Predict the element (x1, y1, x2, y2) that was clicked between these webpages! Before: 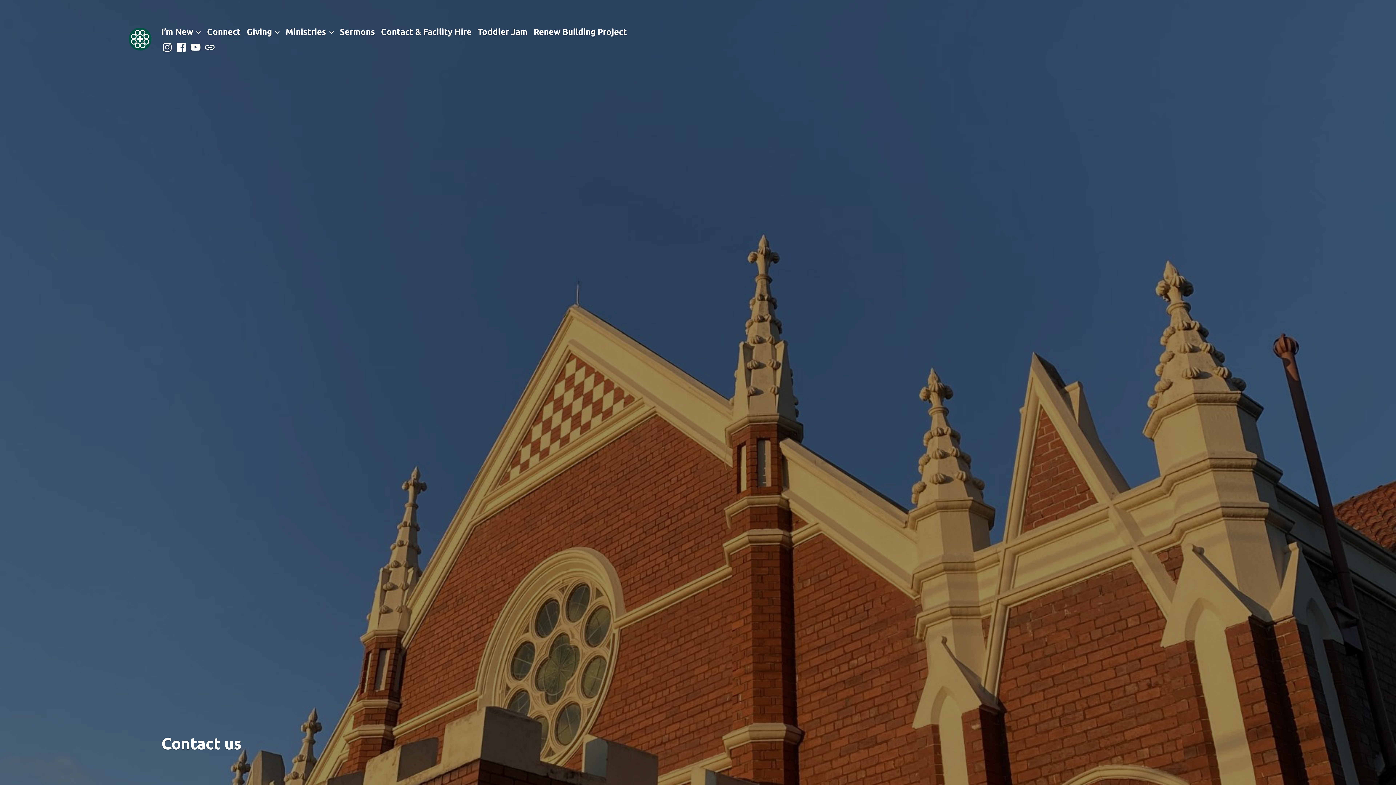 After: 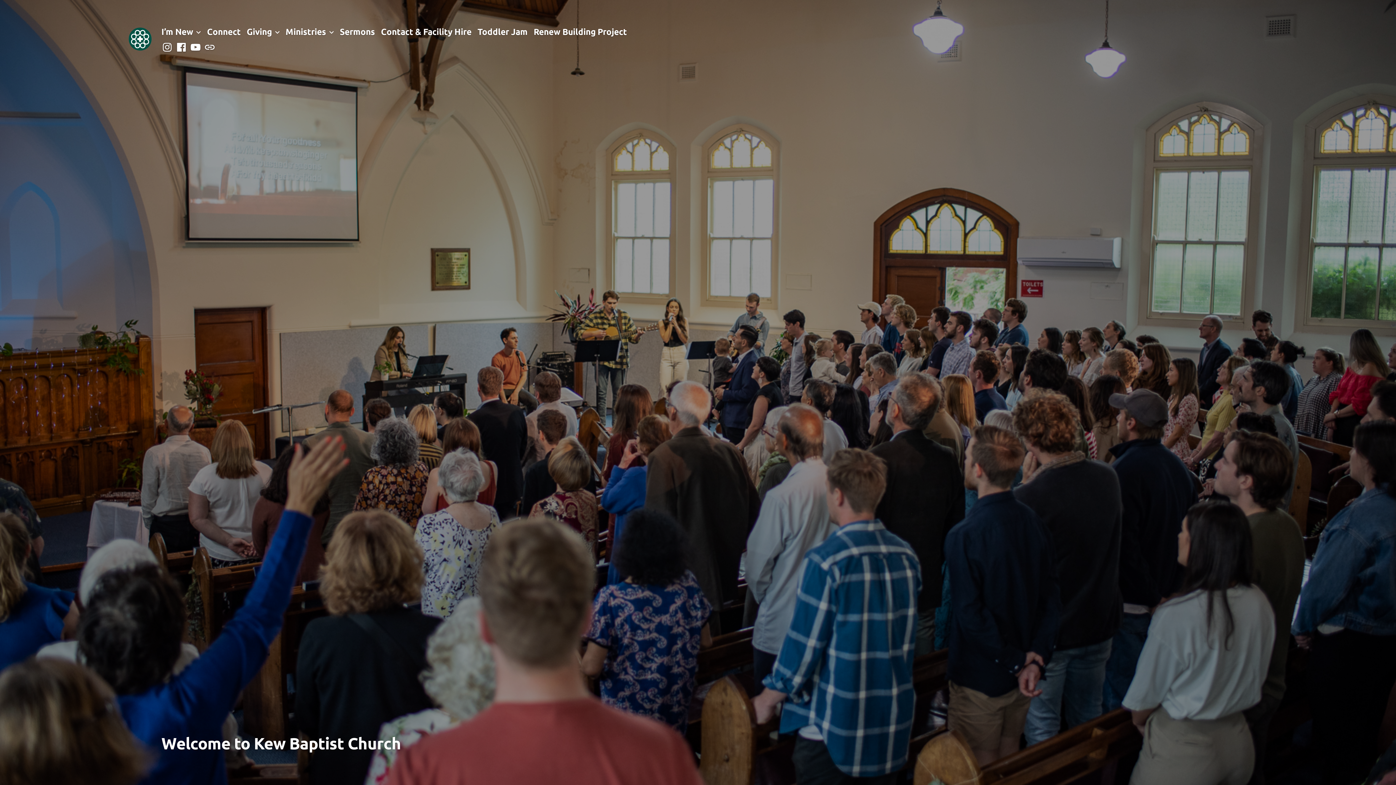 Action: bbox: (128, 27, 151, 50)